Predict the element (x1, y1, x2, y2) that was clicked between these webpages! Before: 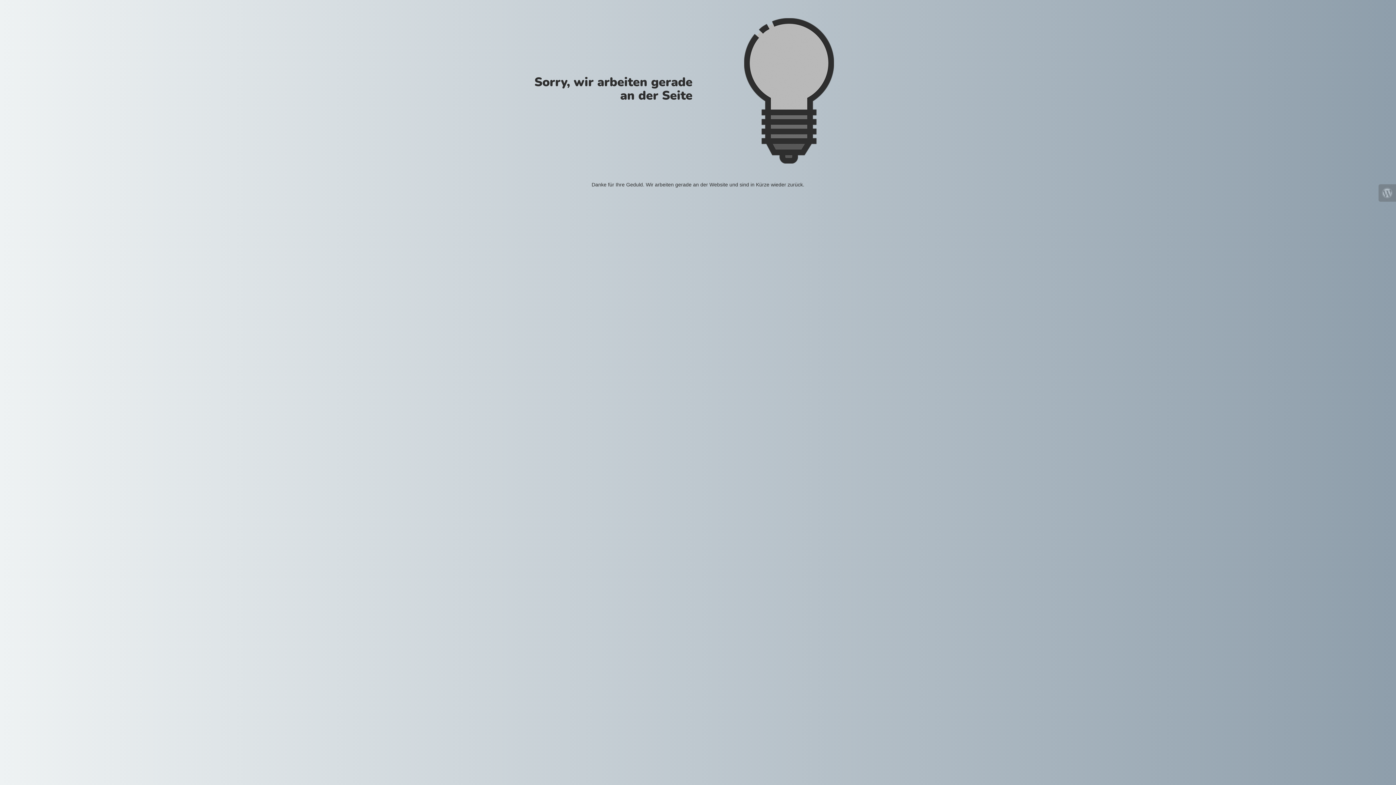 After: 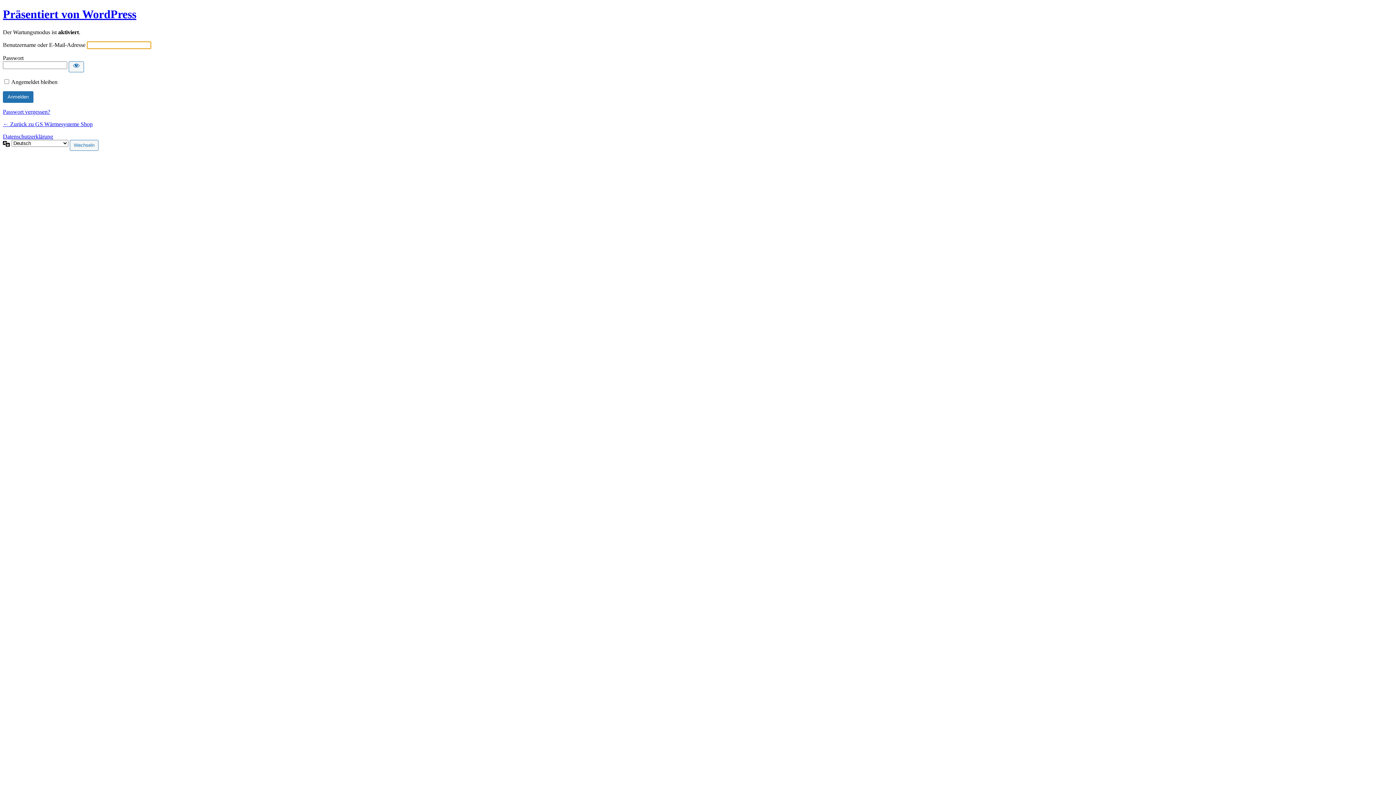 Action: bbox: (1378, 184, 1396, 201)